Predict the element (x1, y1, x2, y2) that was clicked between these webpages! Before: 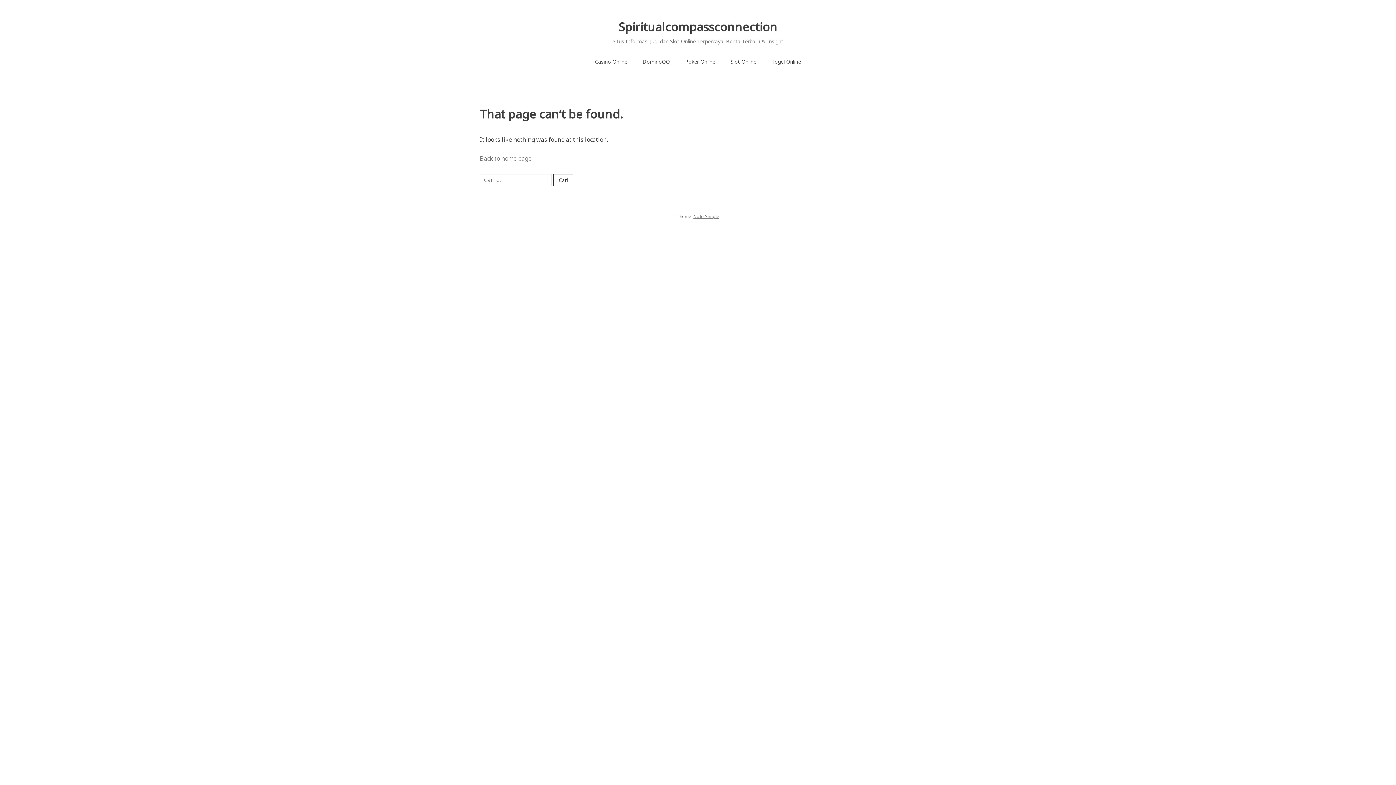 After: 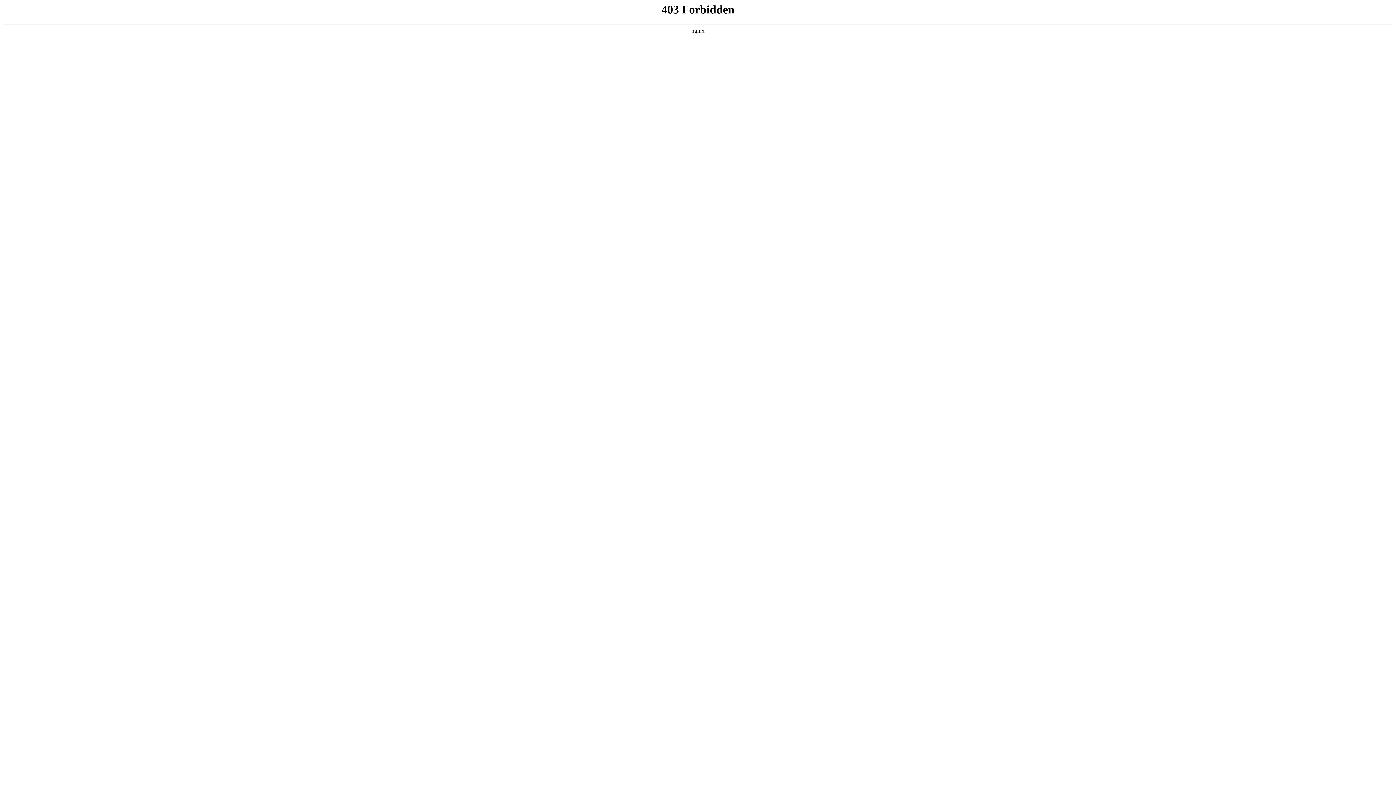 Action: label: Noto Simple bbox: (693, 213, 719, 219)